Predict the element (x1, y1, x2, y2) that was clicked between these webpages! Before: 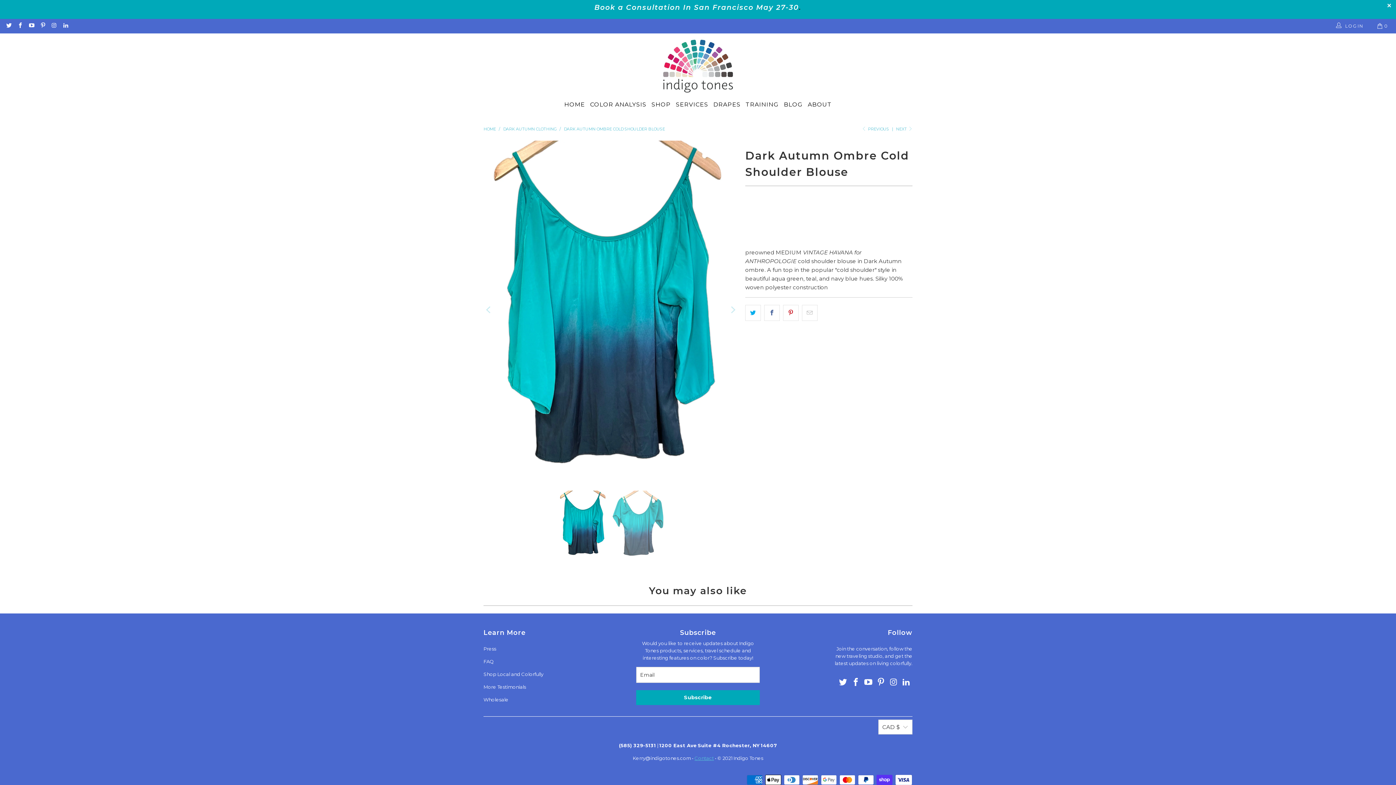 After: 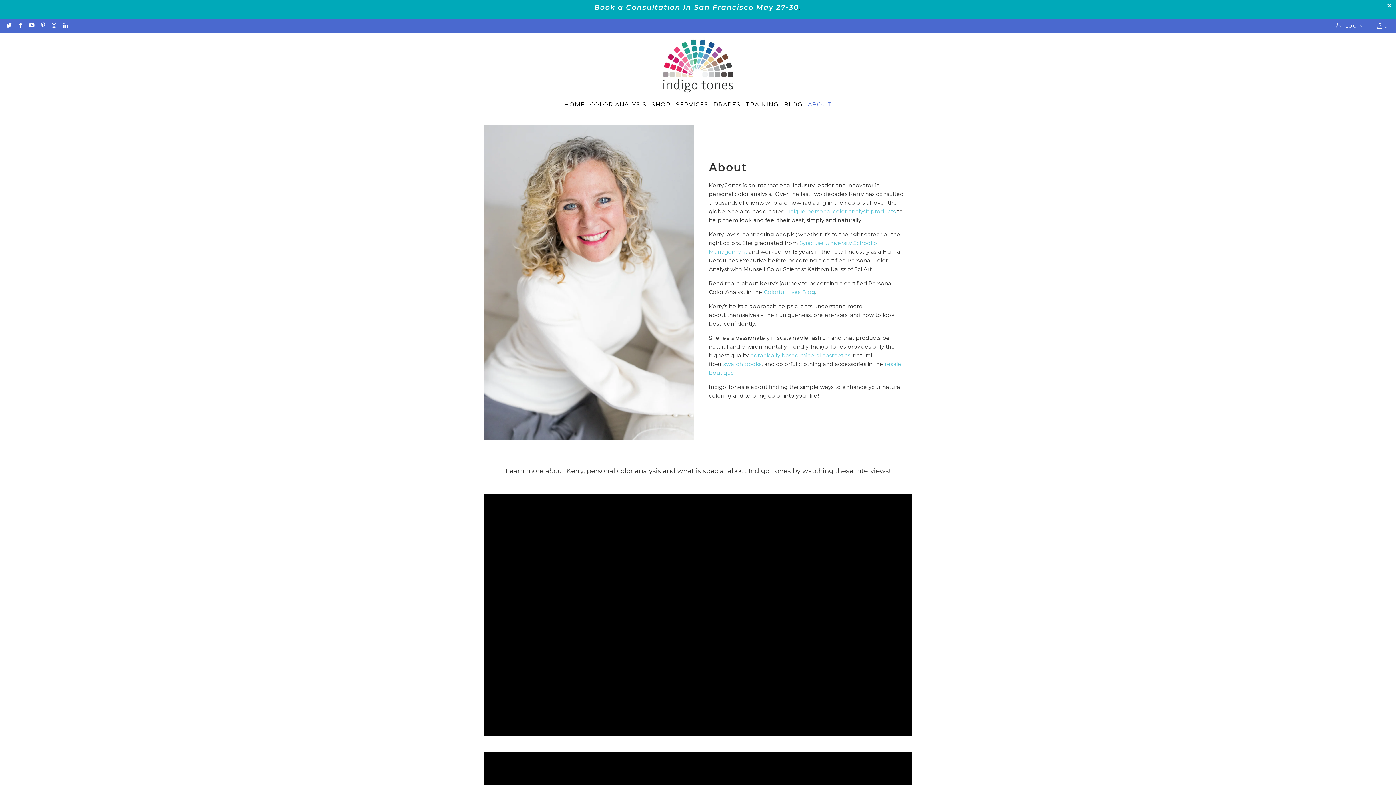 Action: bbox: (808, 95, 832, 113) label: ABOUT